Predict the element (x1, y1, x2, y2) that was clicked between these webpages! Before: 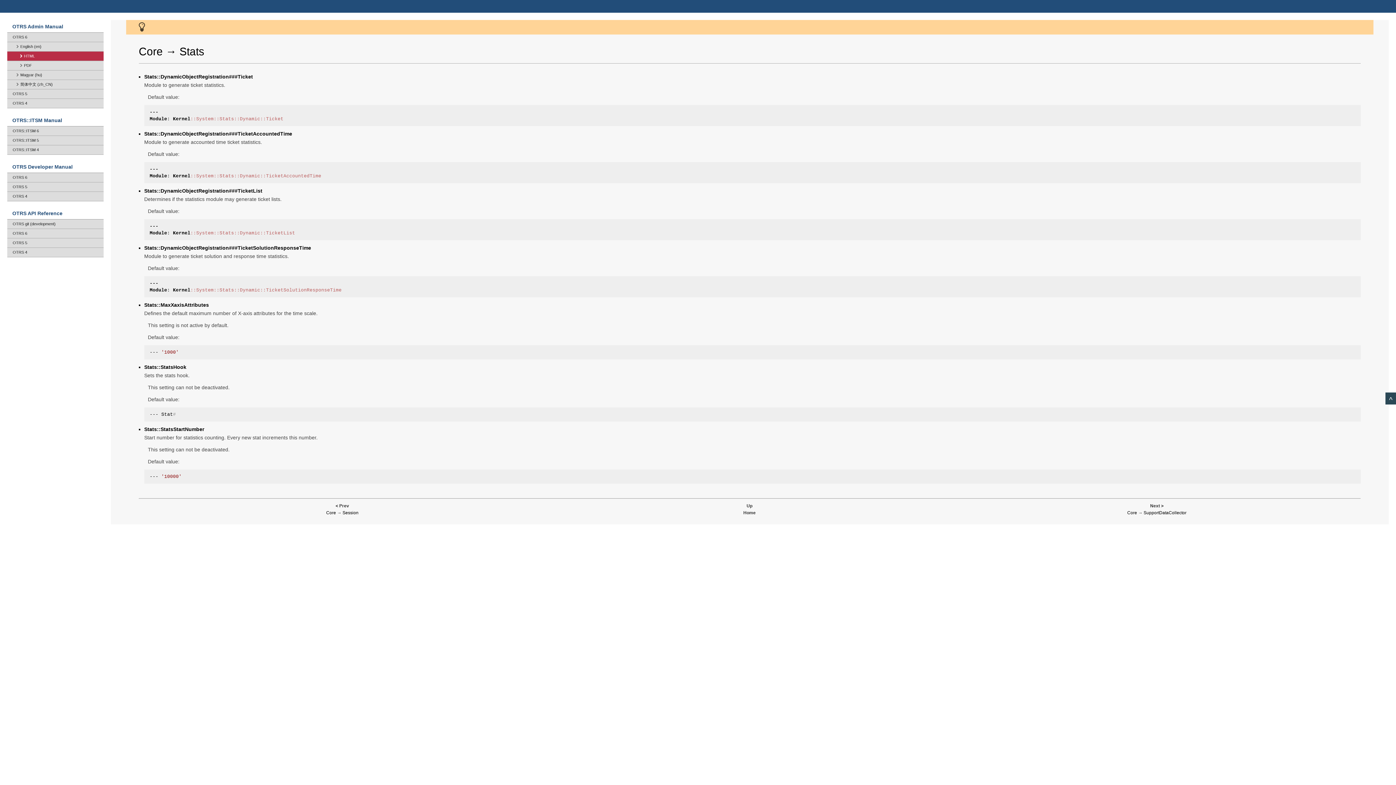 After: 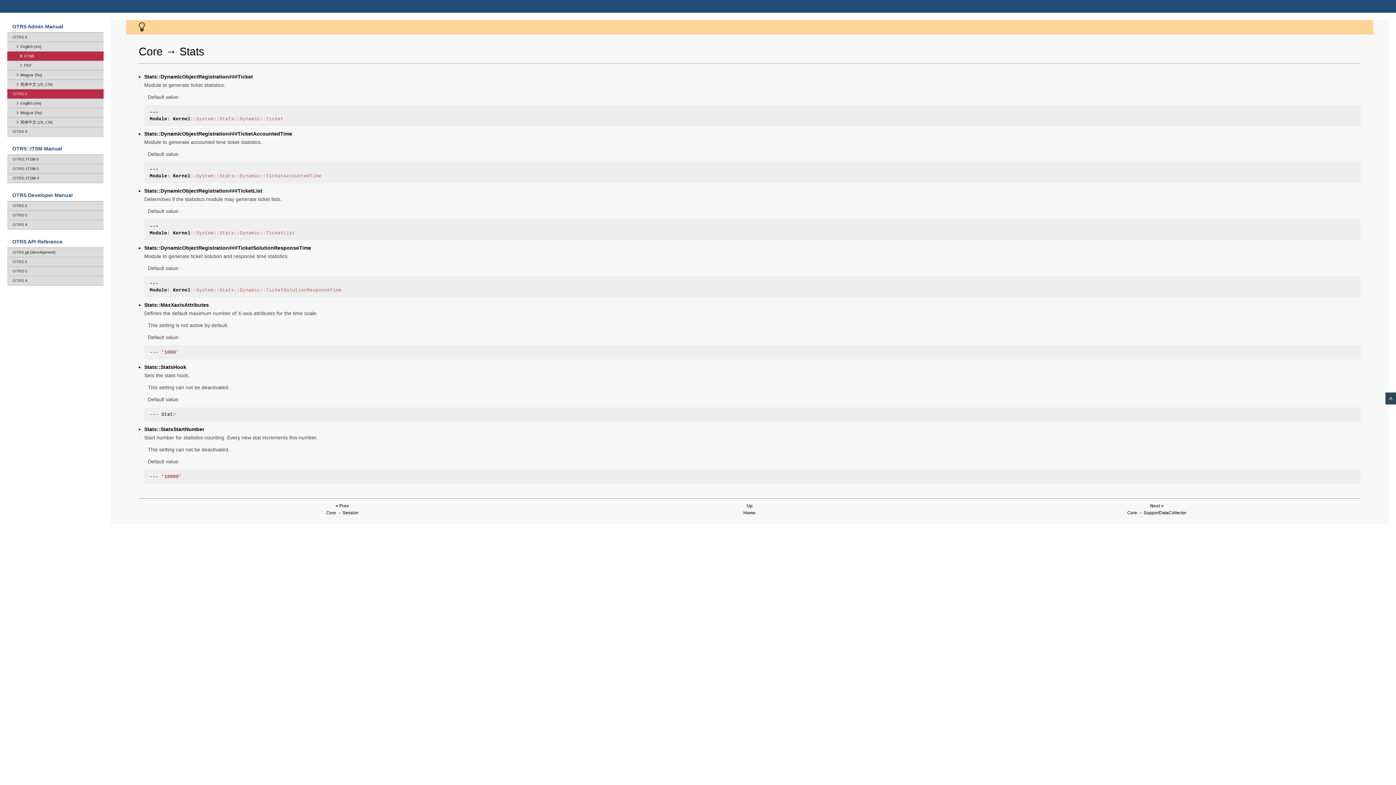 Action: bbox: (7, 89, 103, 98) label: OTRS 5